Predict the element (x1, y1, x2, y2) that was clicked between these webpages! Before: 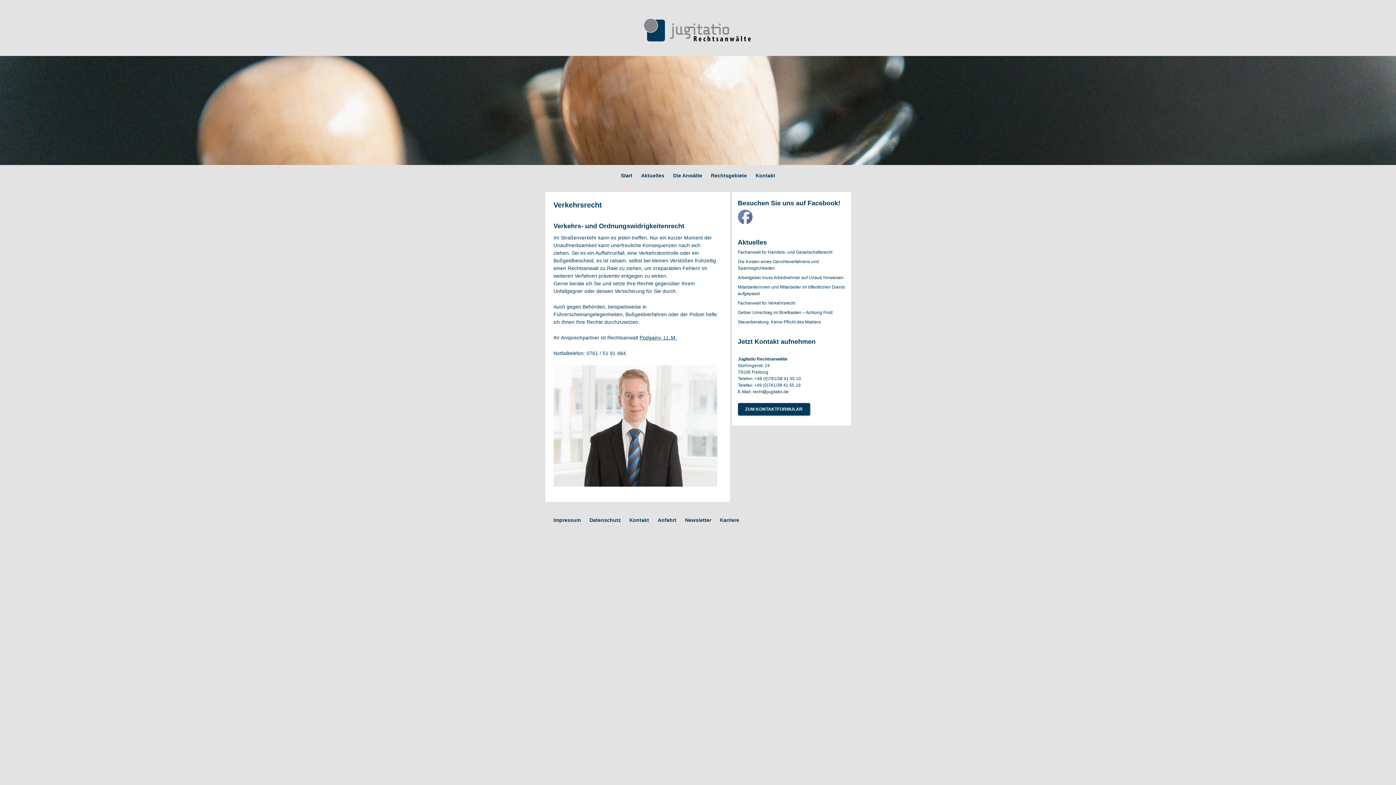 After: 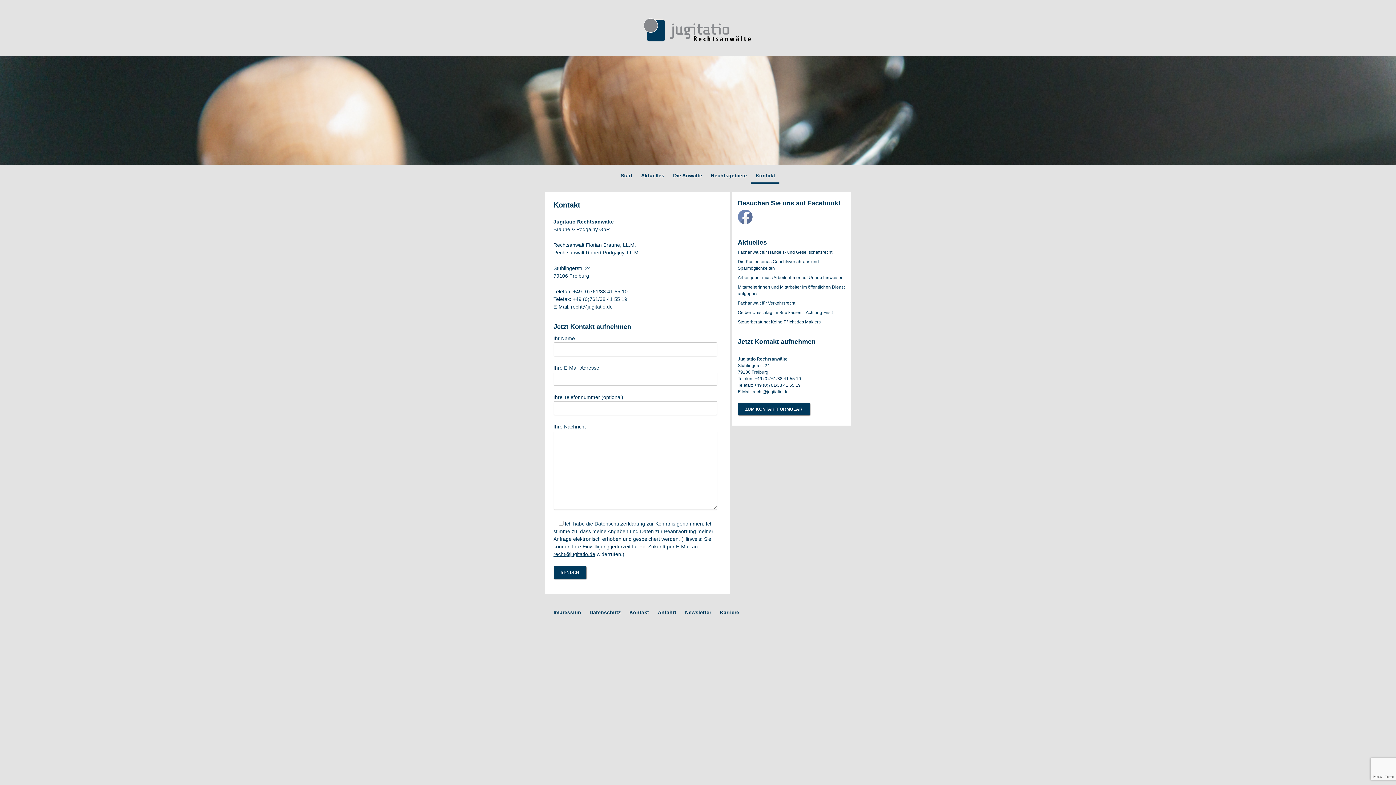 Action: bbox: (625, 513, 653, 527) label: Kontakt